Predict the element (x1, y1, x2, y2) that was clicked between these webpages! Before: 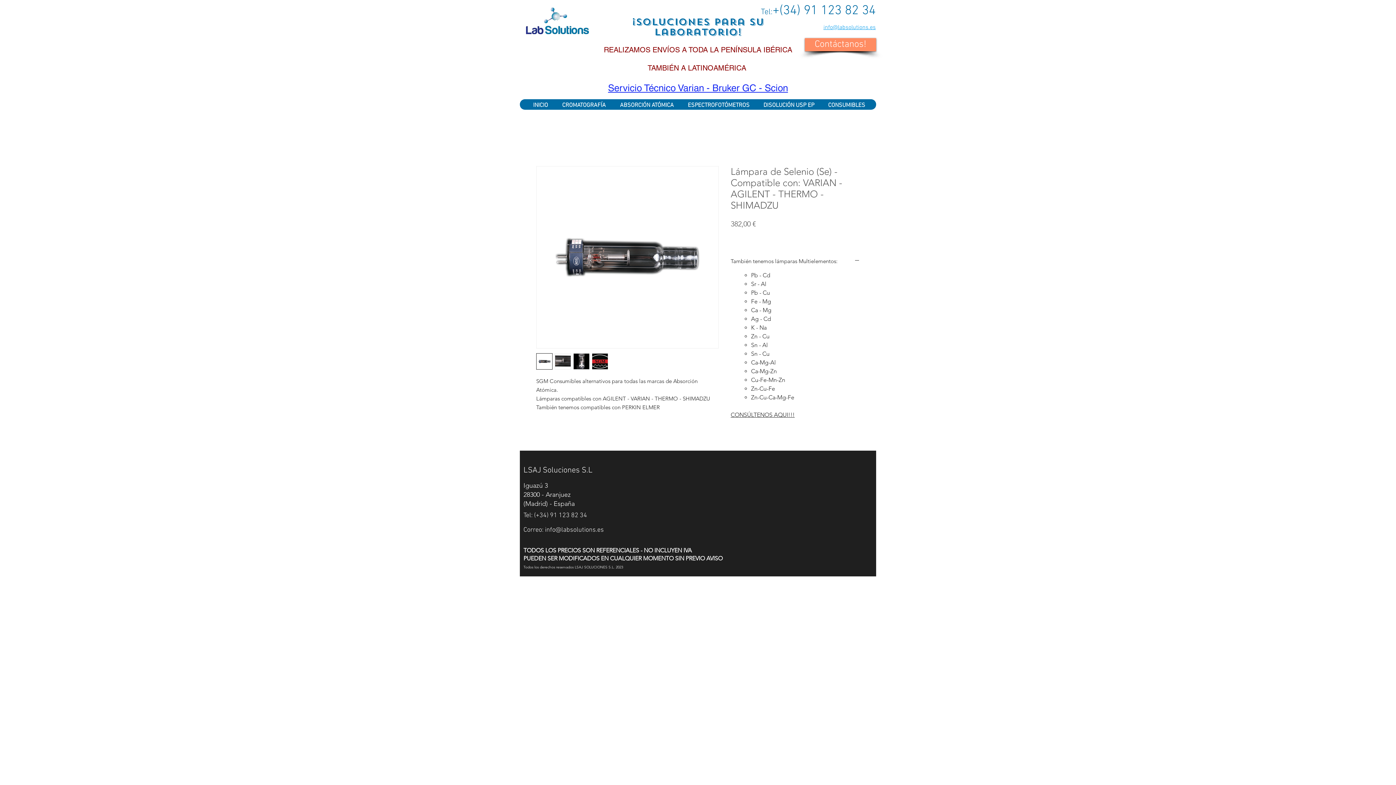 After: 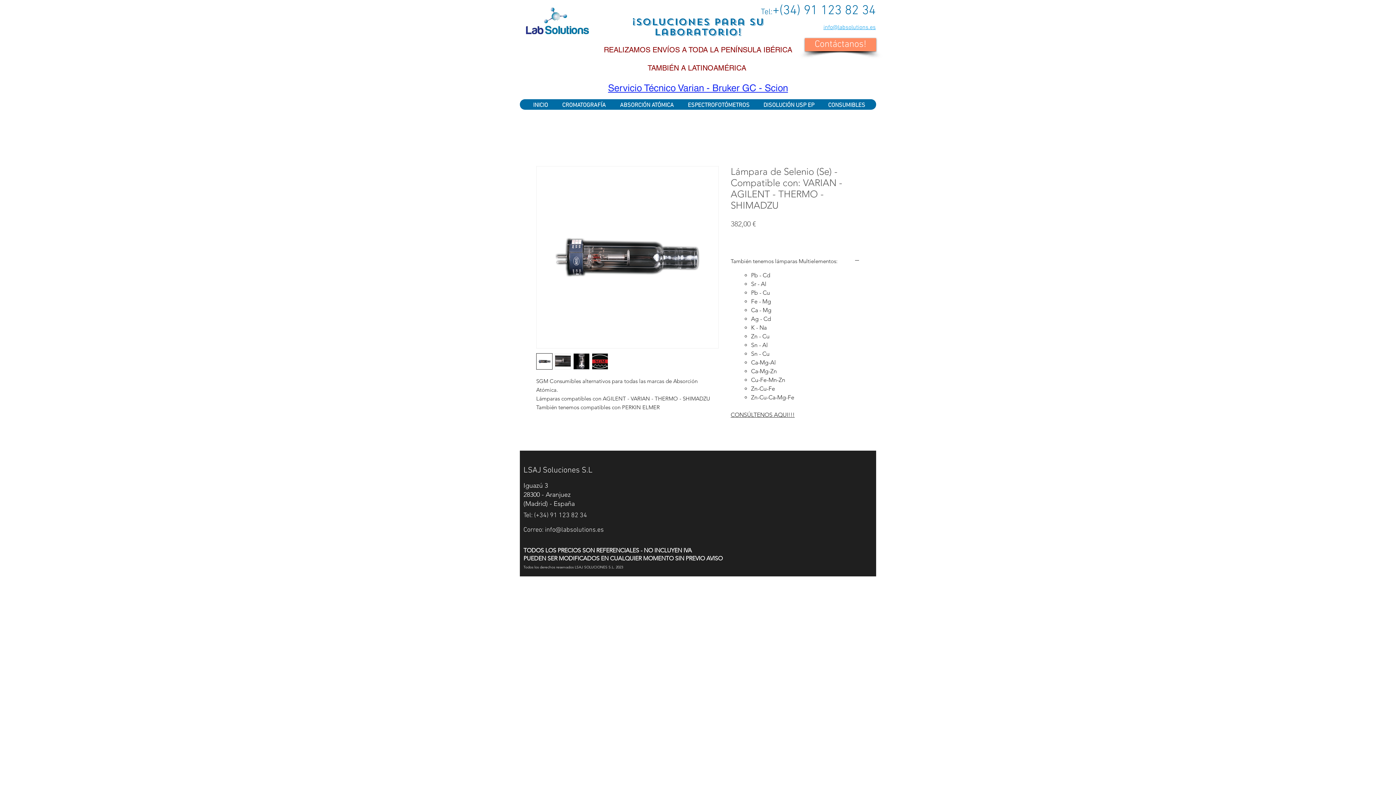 Action: label: info@labsolutions.es bbox: (545, 526, 604, 534)